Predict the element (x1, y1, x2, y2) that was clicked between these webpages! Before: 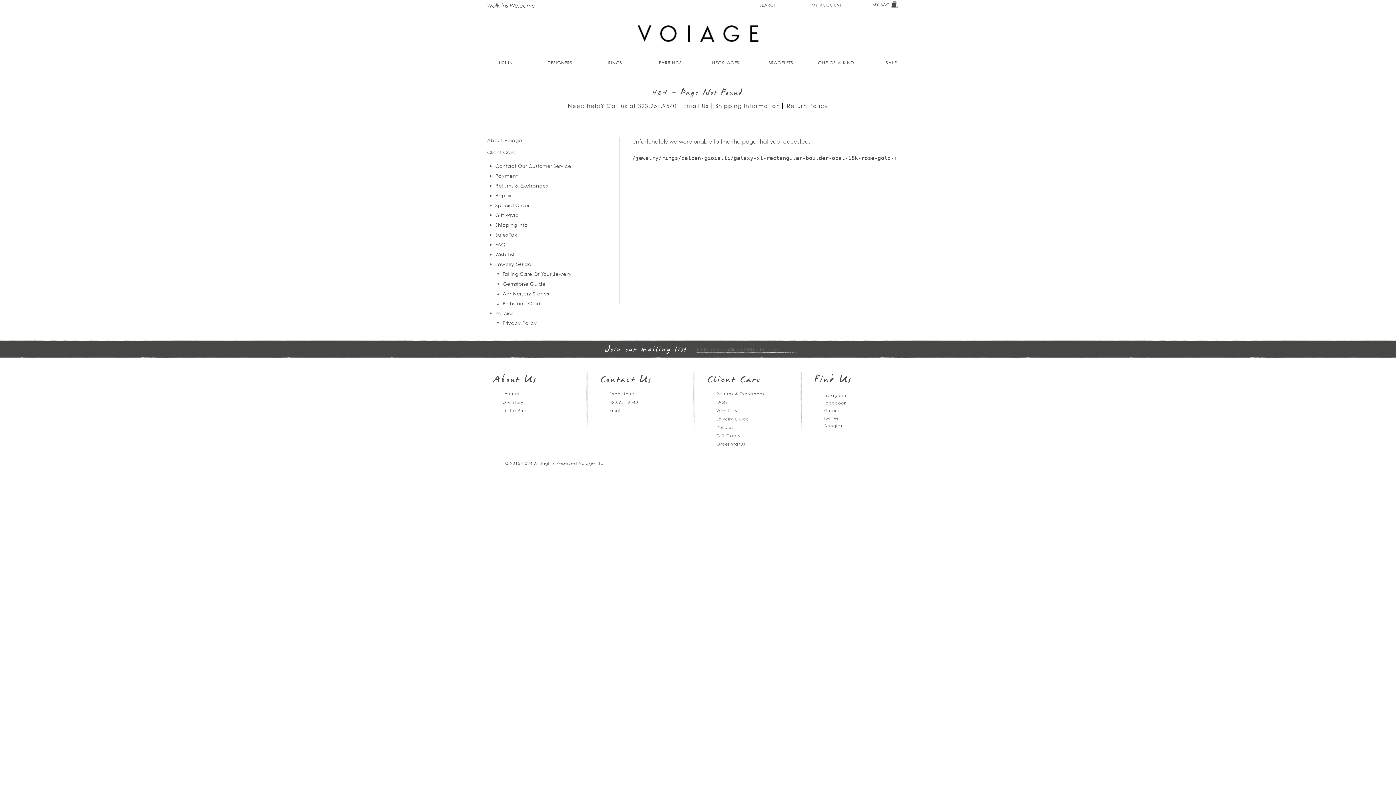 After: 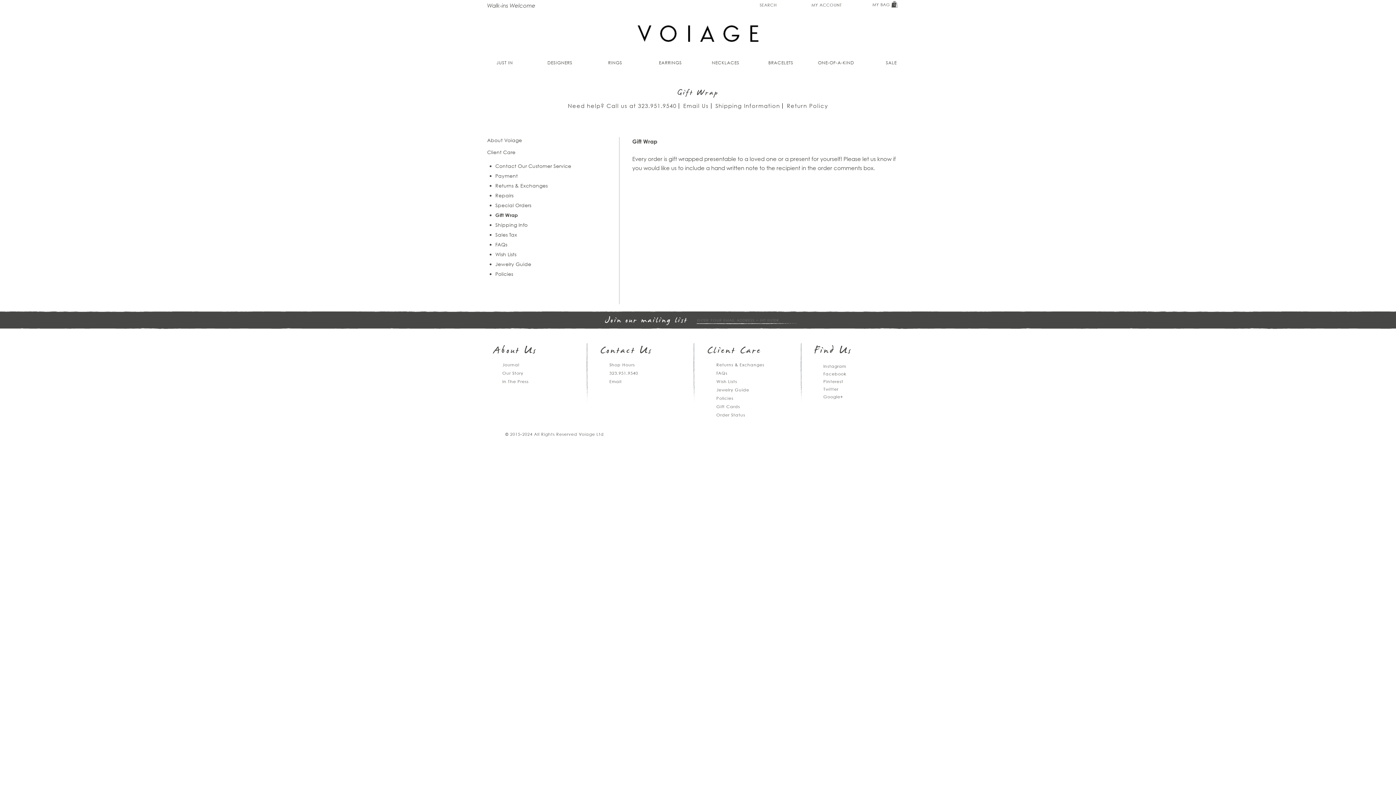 Action: bbox: (495, 212, 519, 218) label: Gift Wrap